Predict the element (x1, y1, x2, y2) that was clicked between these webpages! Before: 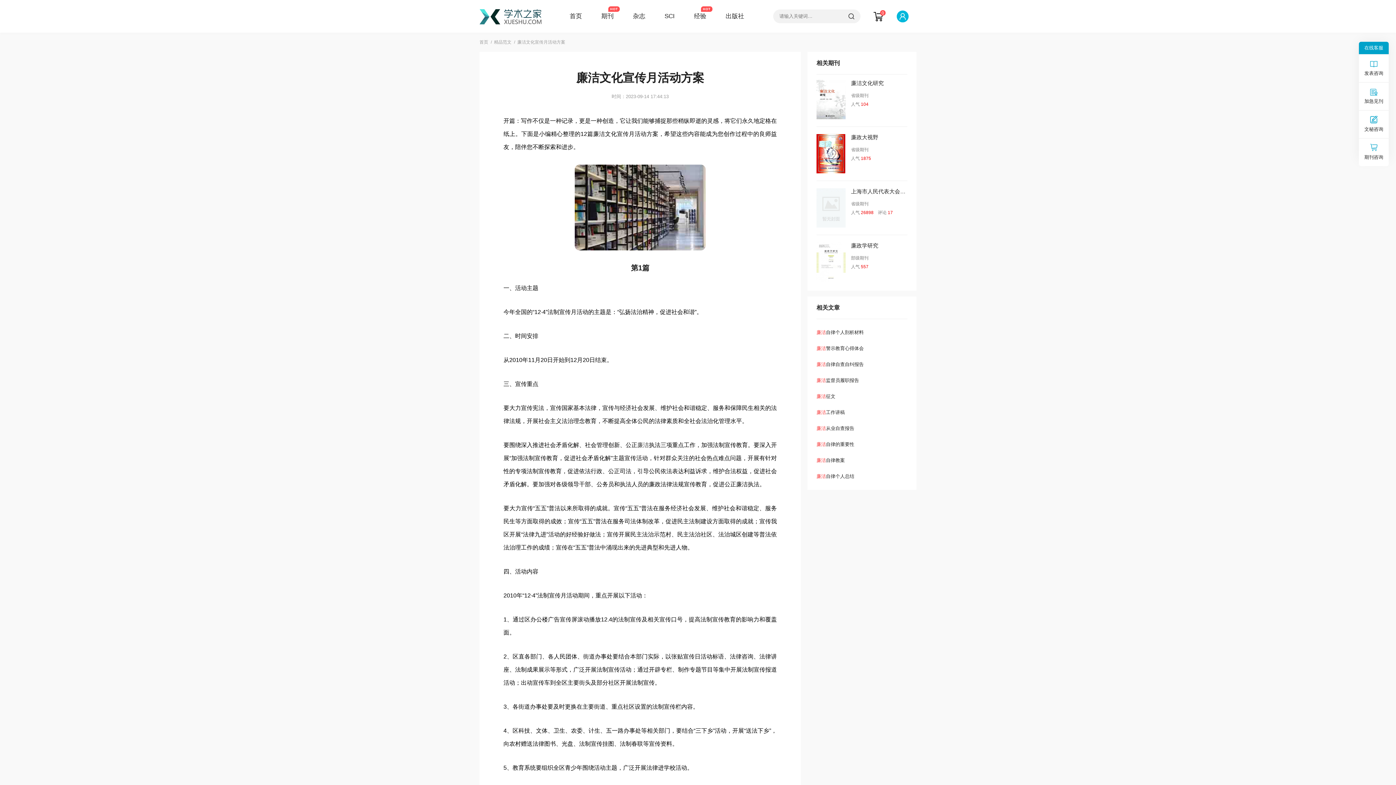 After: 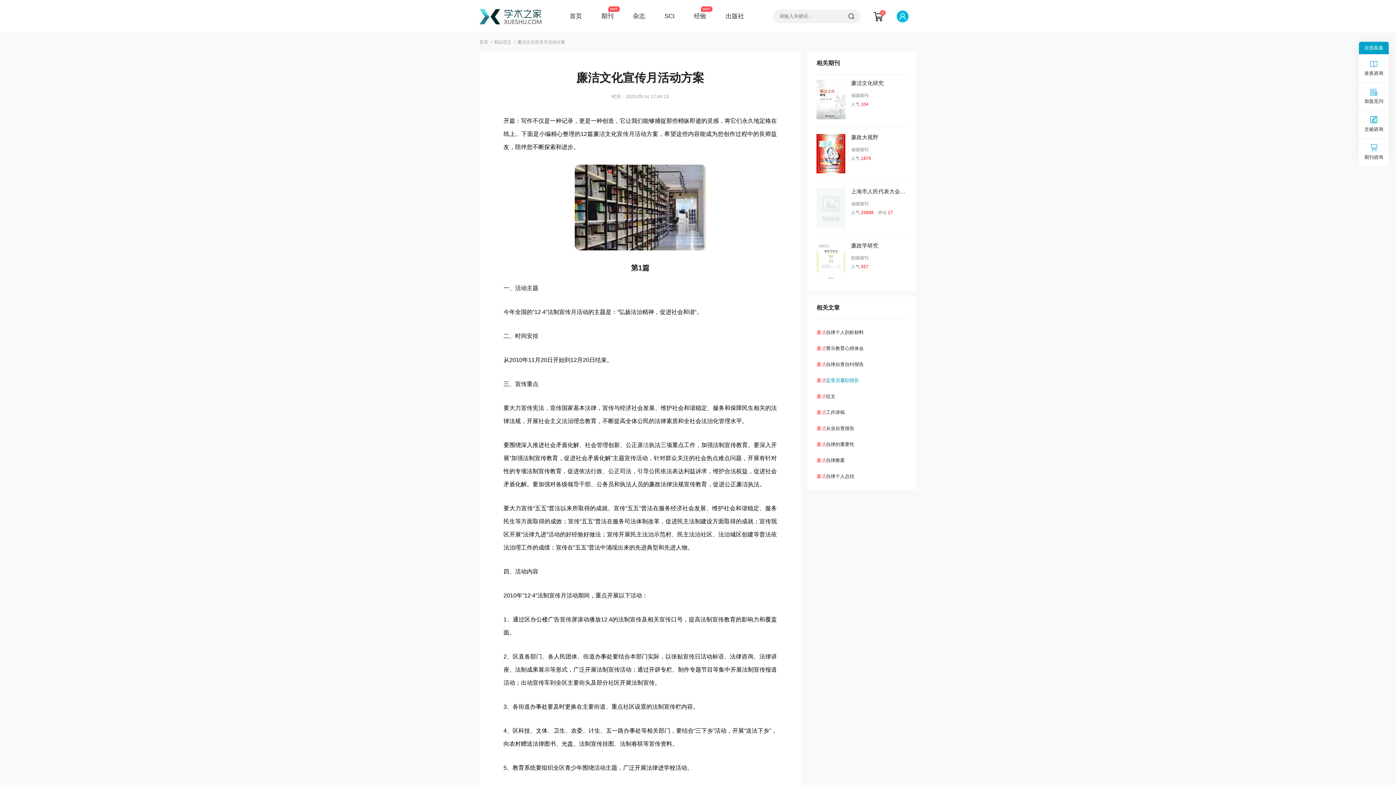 Action: label: 廉洁监督员履职报告 bbox: (816, 372, 907, 388)